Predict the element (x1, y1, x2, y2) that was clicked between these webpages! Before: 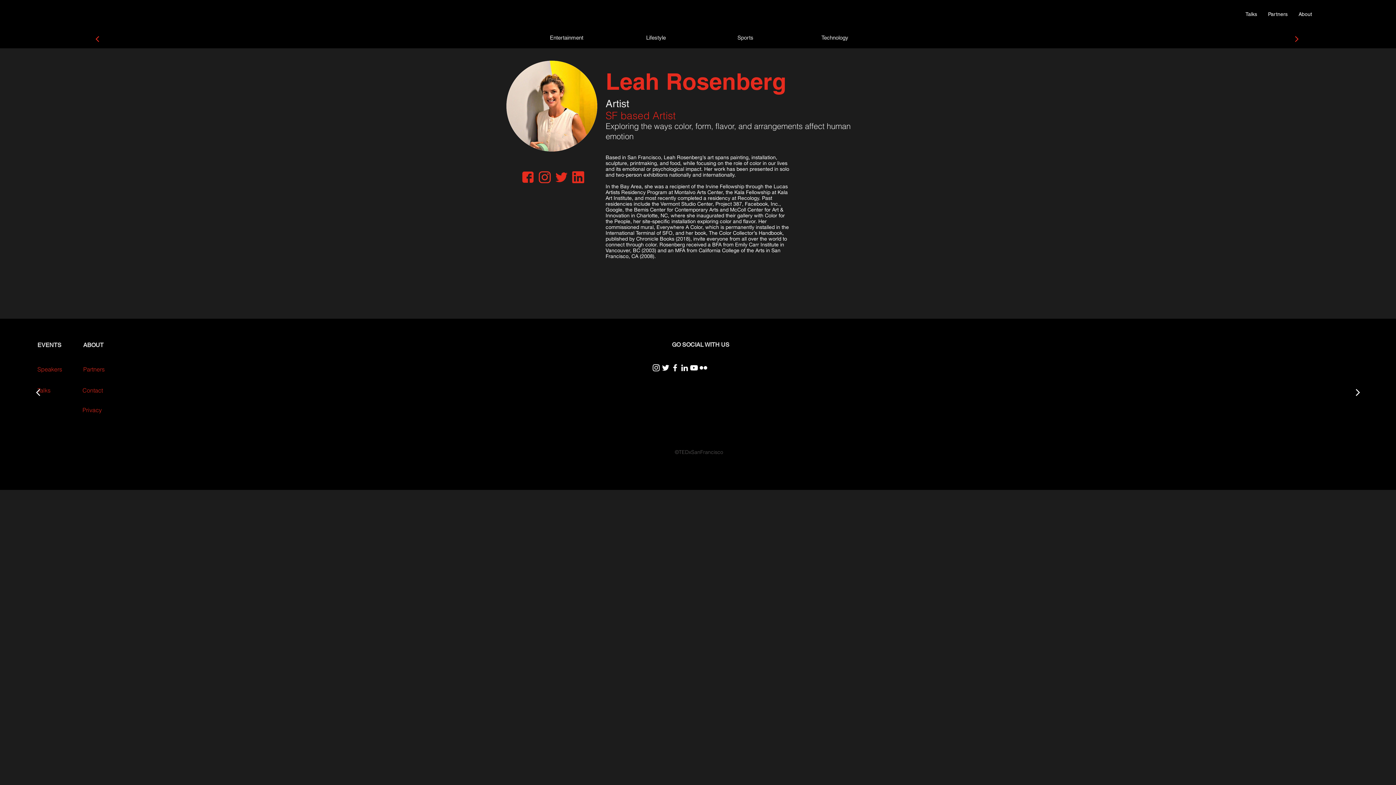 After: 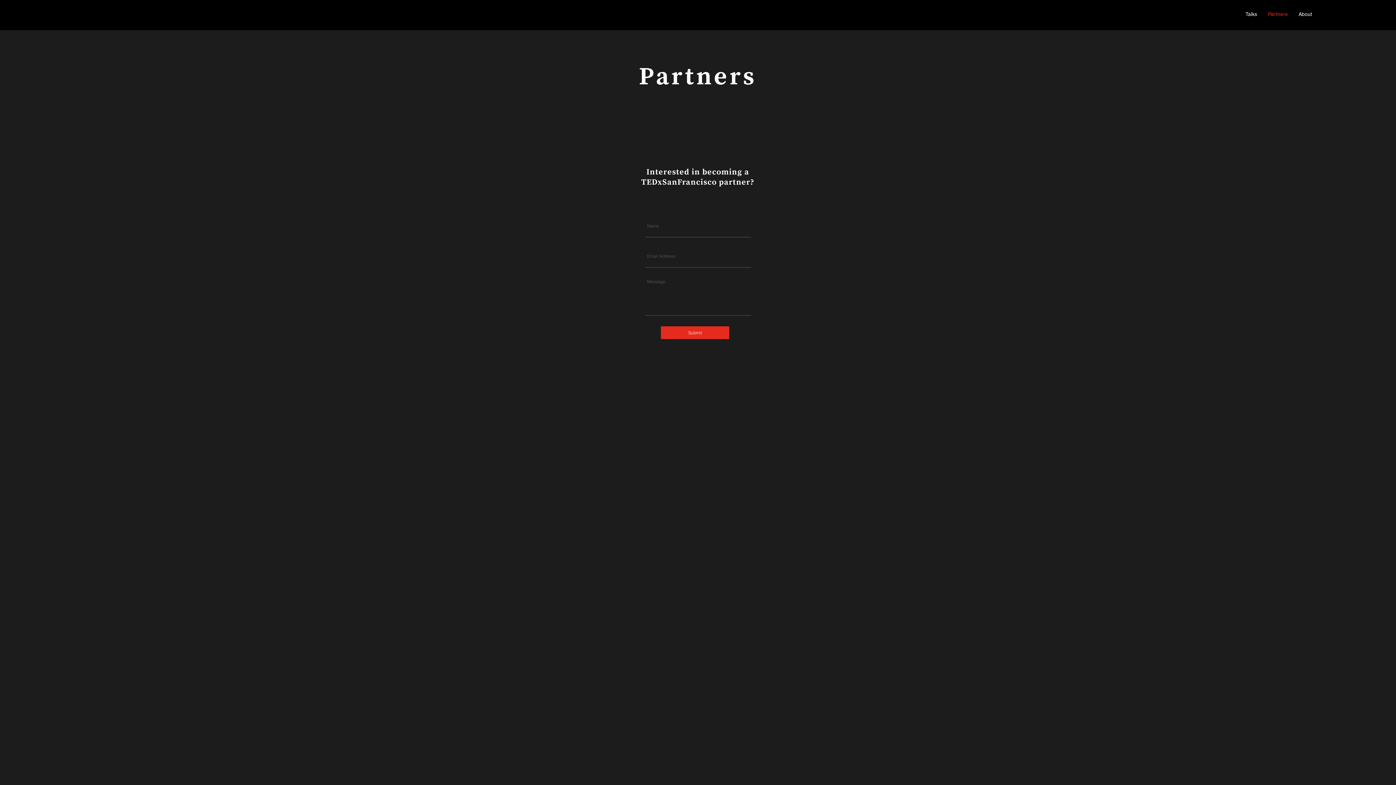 Action: label: Partners bbox: (1262, 5, 1293, 23)